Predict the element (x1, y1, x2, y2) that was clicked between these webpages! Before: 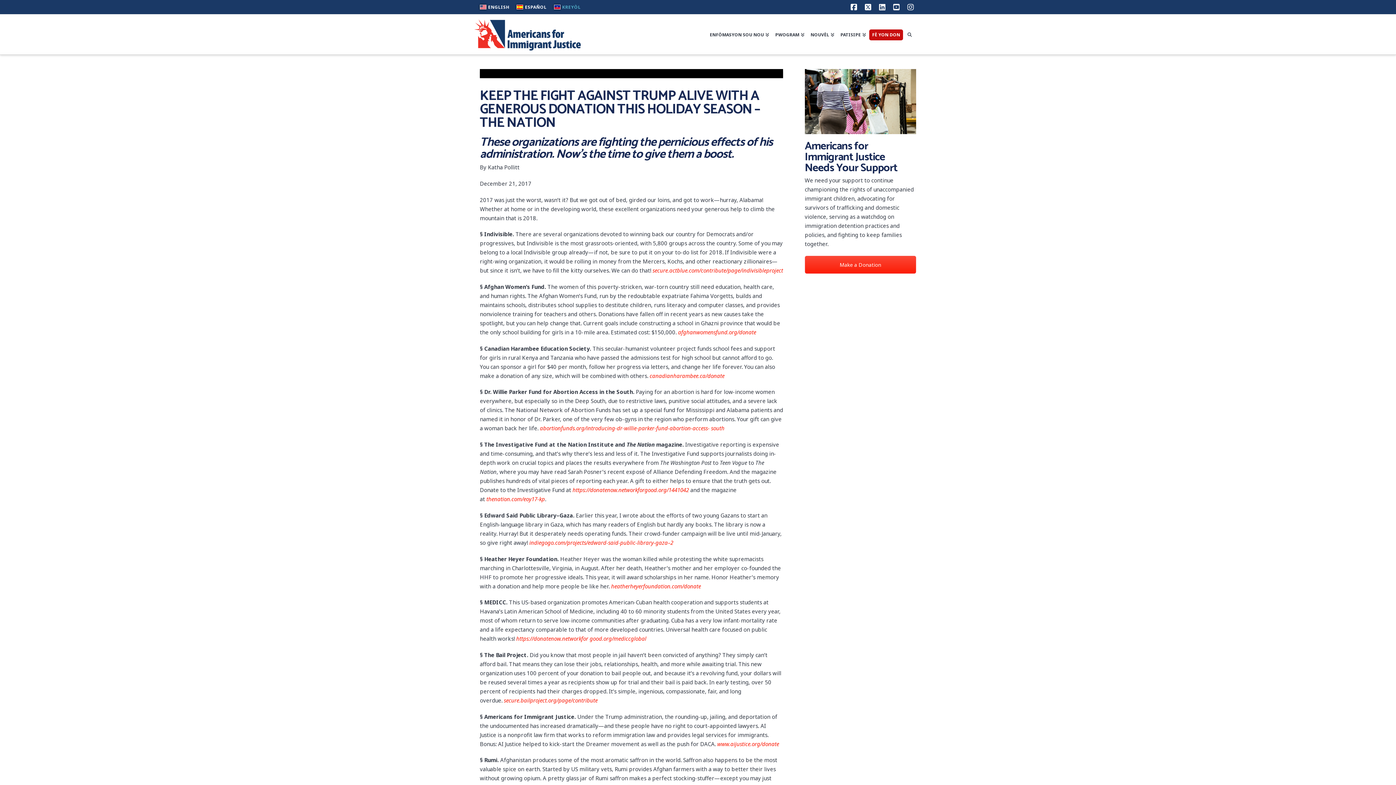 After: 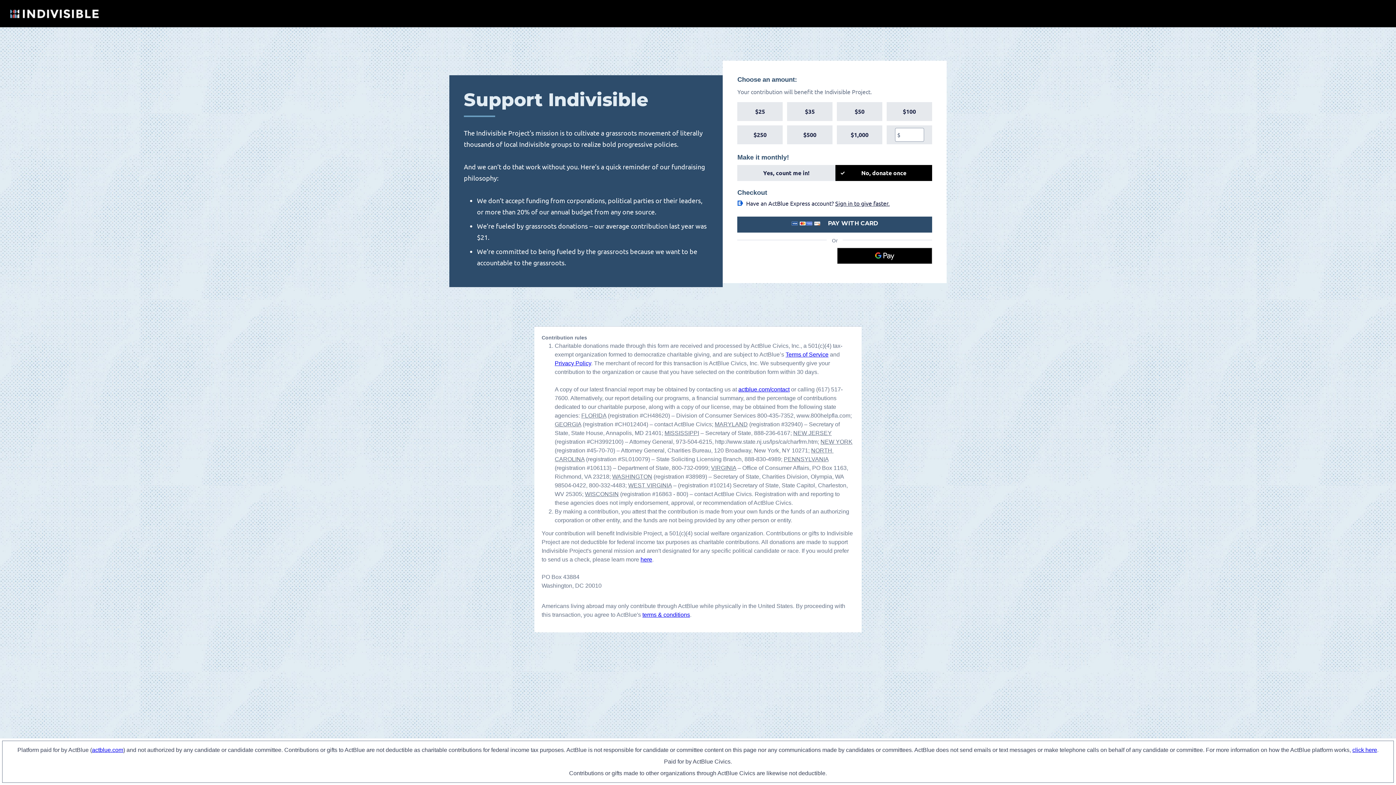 Action: bbox: (652, 267, 783, 274) label: secure.actblue.com/contribute/page/indivisibleproject